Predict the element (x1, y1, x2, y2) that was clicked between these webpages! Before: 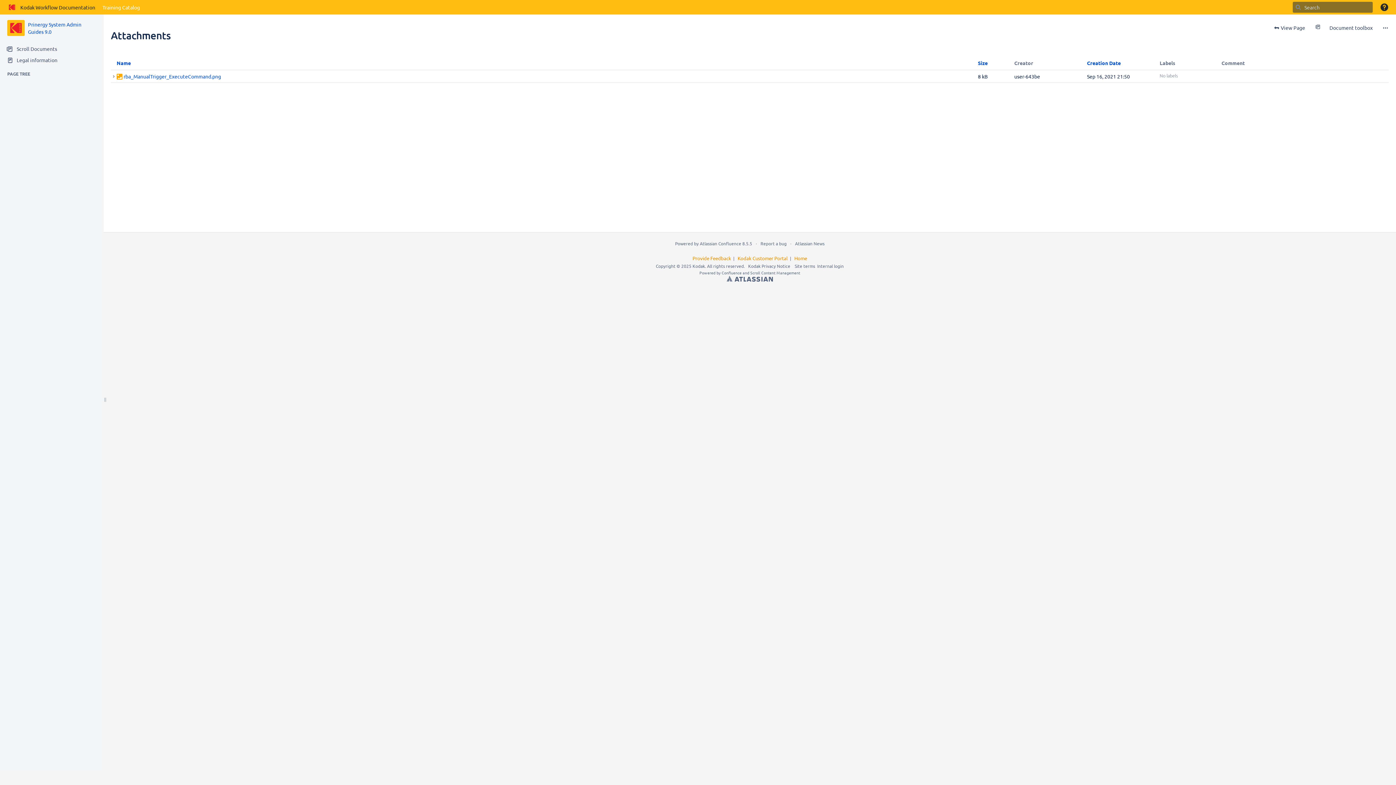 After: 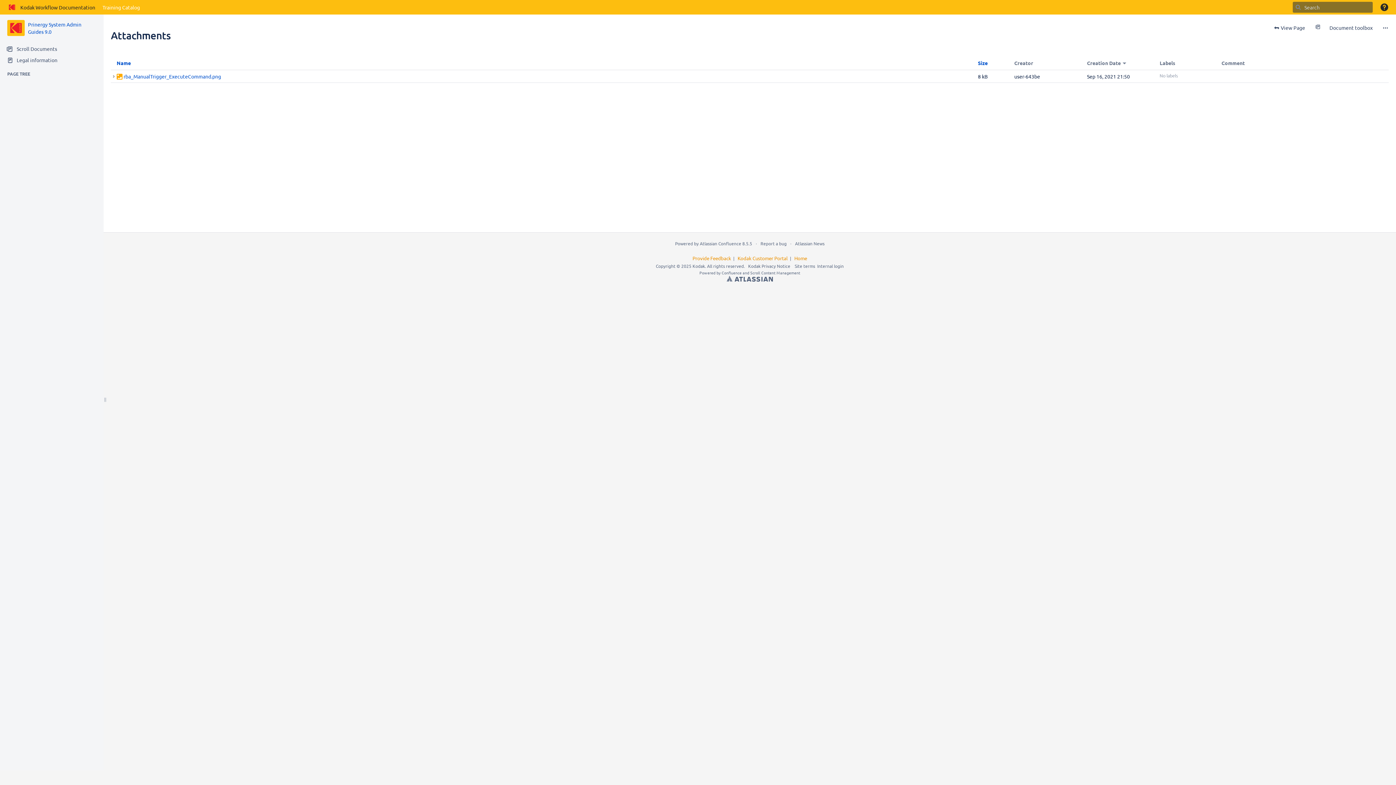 Action: bbox: (1087, 59, 1121, 66) label: Creation Date